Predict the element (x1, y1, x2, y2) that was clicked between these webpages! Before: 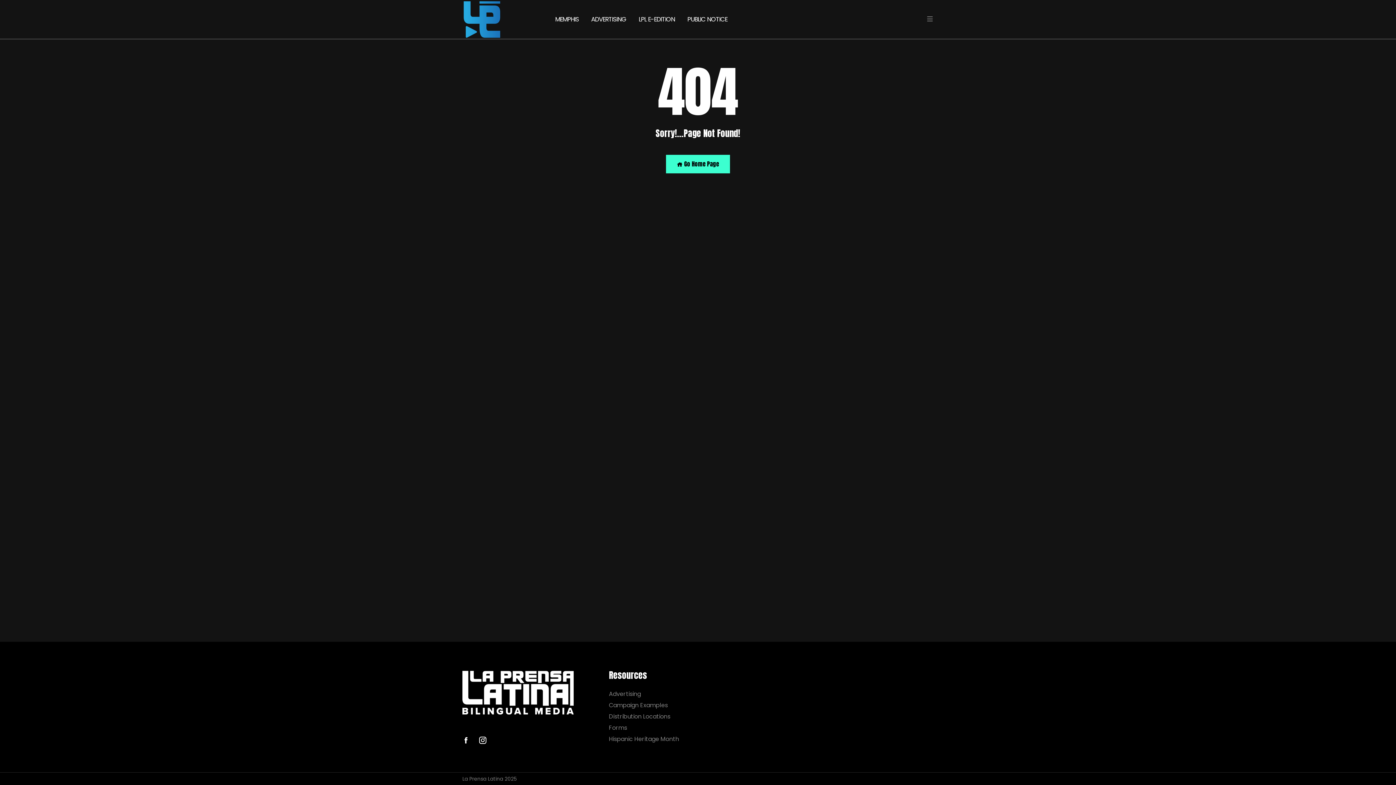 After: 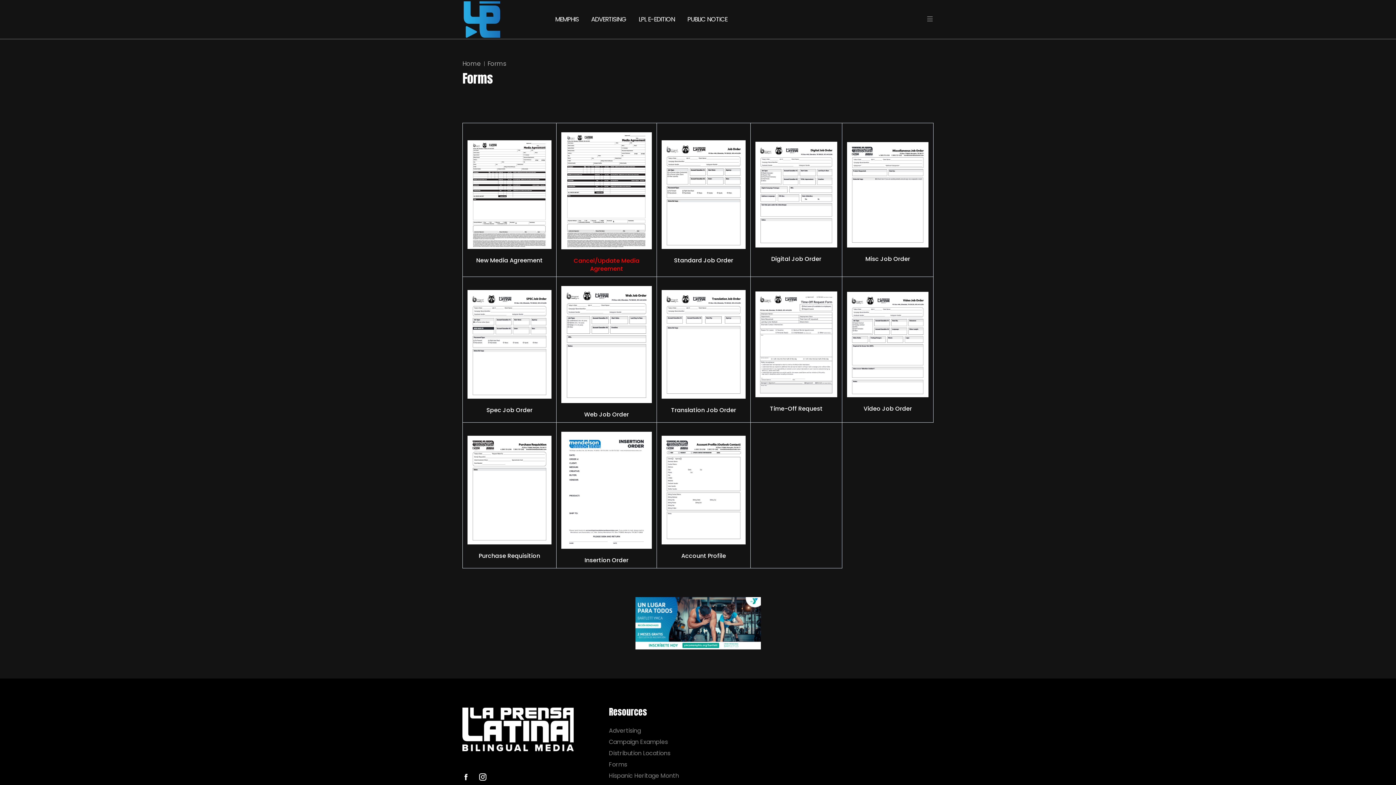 Action: bbox: (609, 724, 693, 731) label: Forms